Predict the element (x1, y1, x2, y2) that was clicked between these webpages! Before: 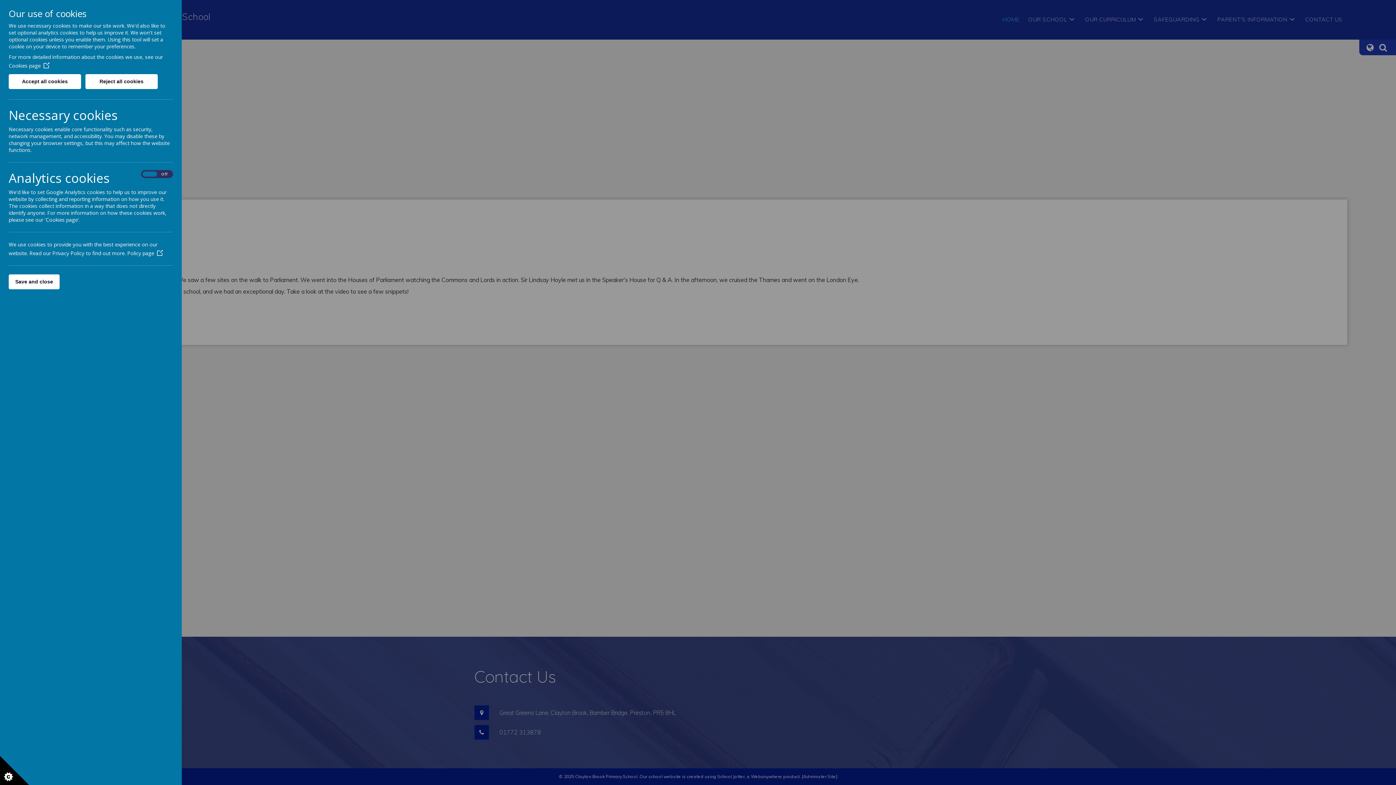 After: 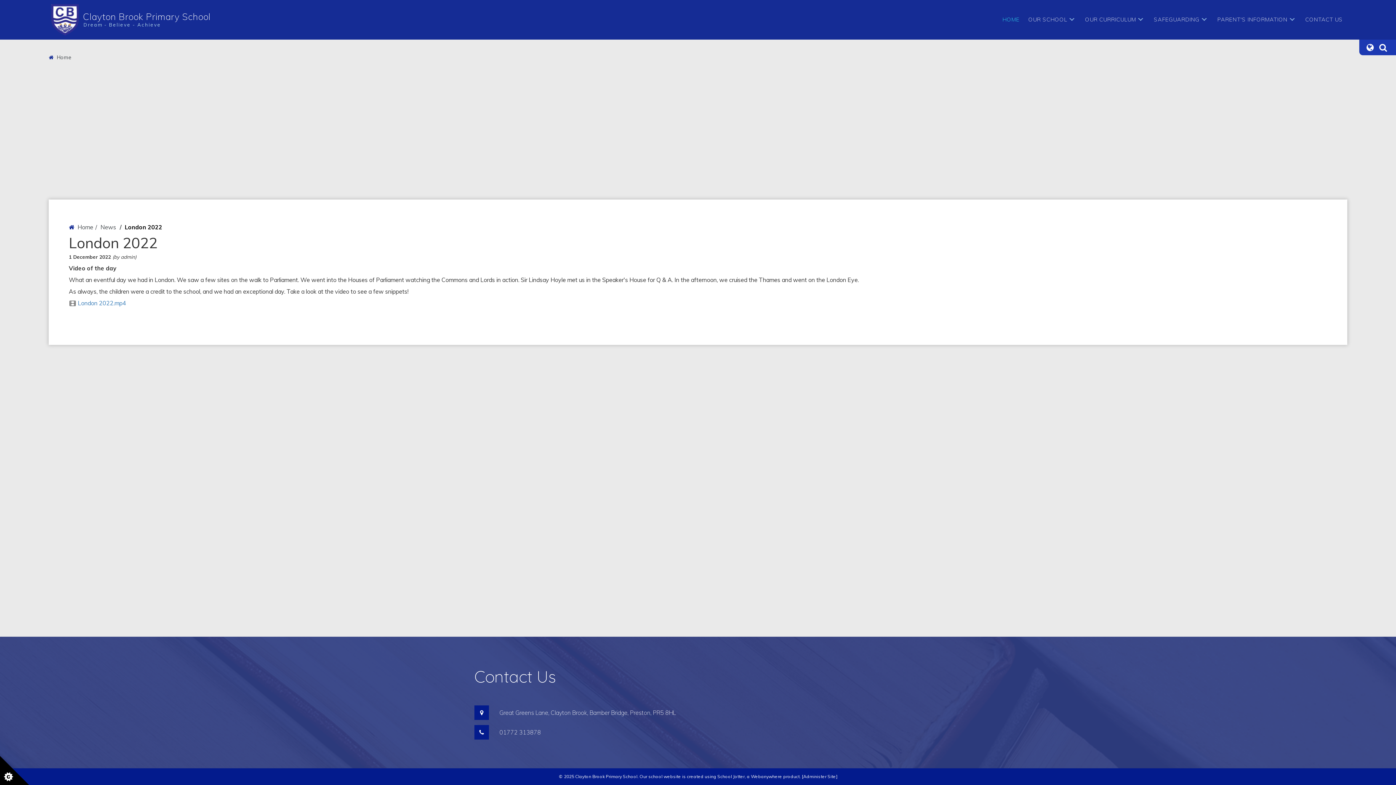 Action: bbox: (85, 74, 157, 89) label: Reject all cookies